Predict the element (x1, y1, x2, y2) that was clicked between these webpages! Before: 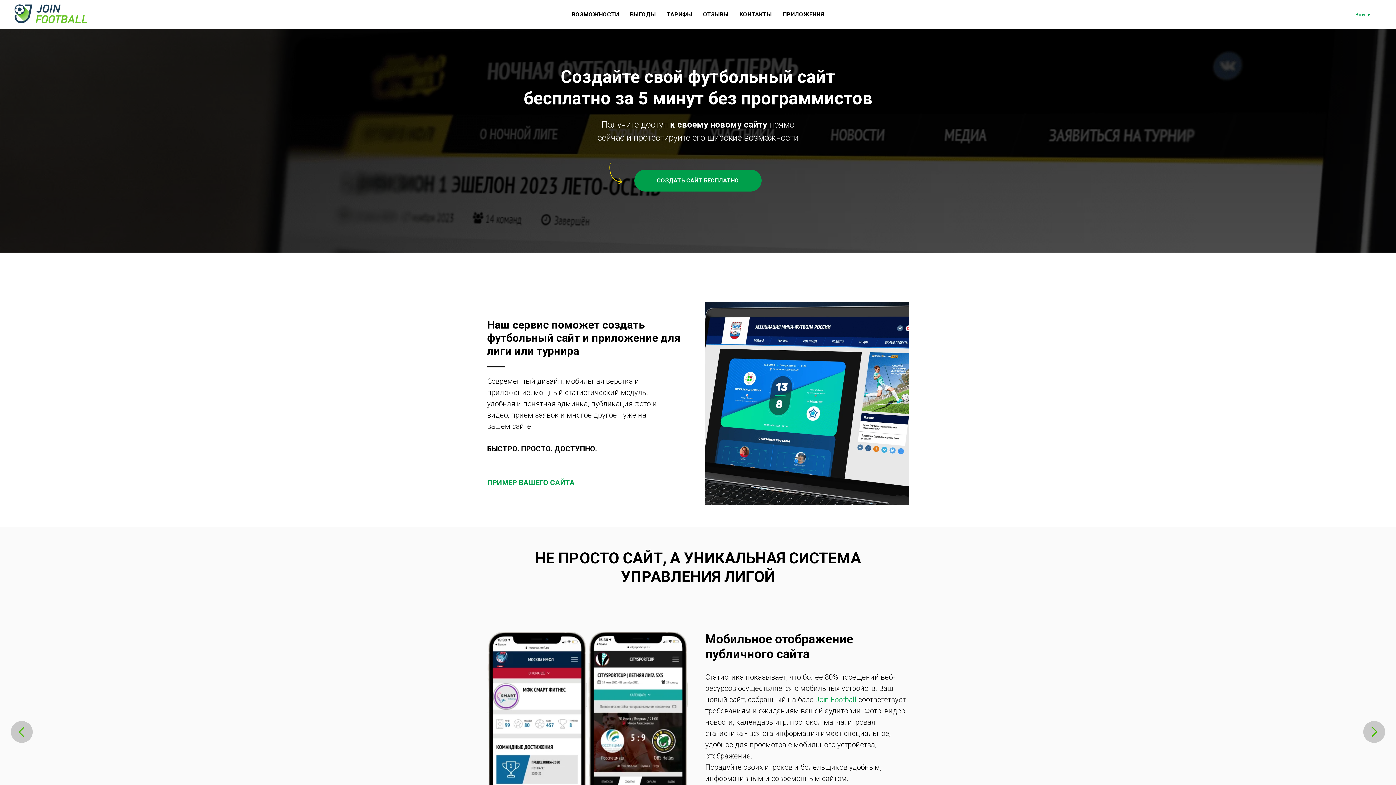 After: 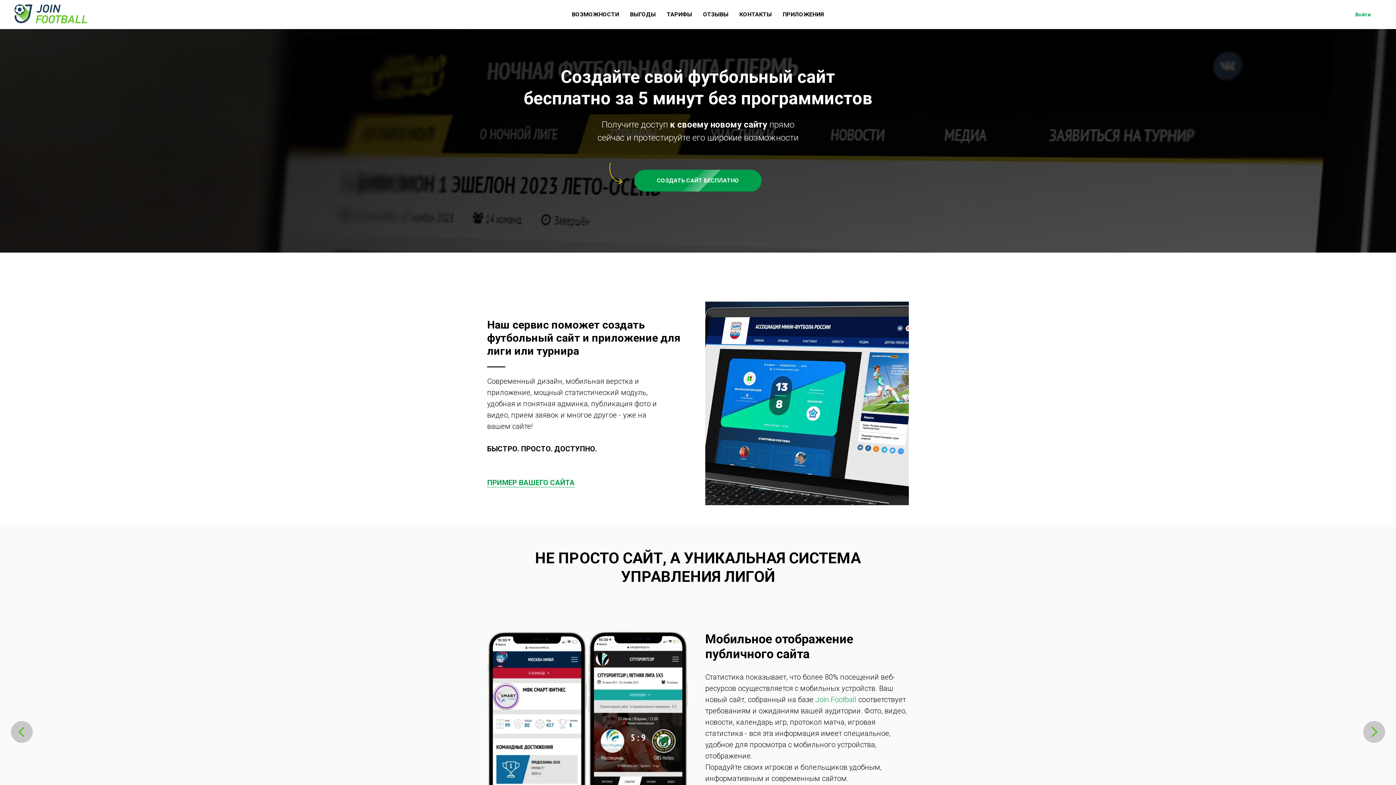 Action: bbox: (14, 4, 98, 23)